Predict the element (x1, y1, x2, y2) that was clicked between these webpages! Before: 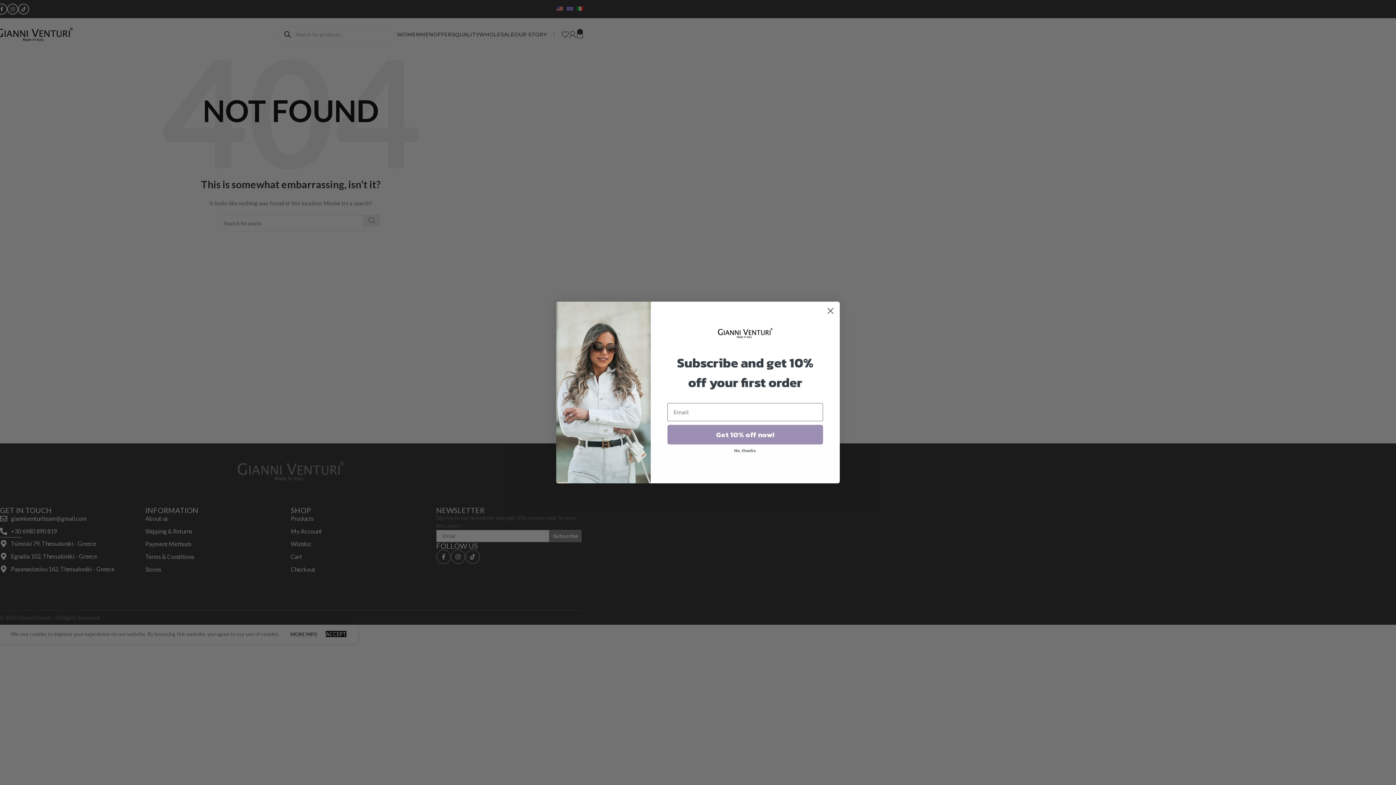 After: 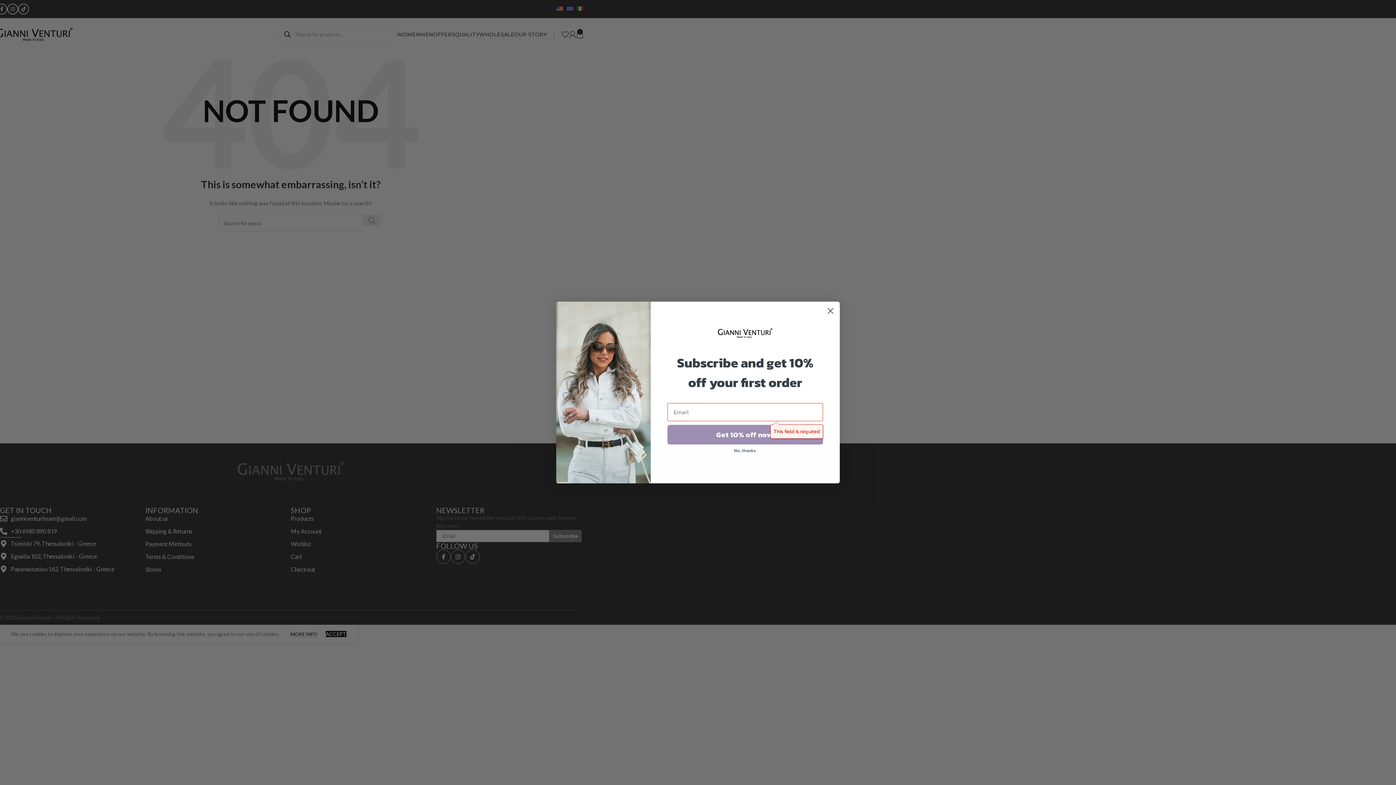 Action: label: Get 10% off now! bbox: (667, 425, 823, 444)